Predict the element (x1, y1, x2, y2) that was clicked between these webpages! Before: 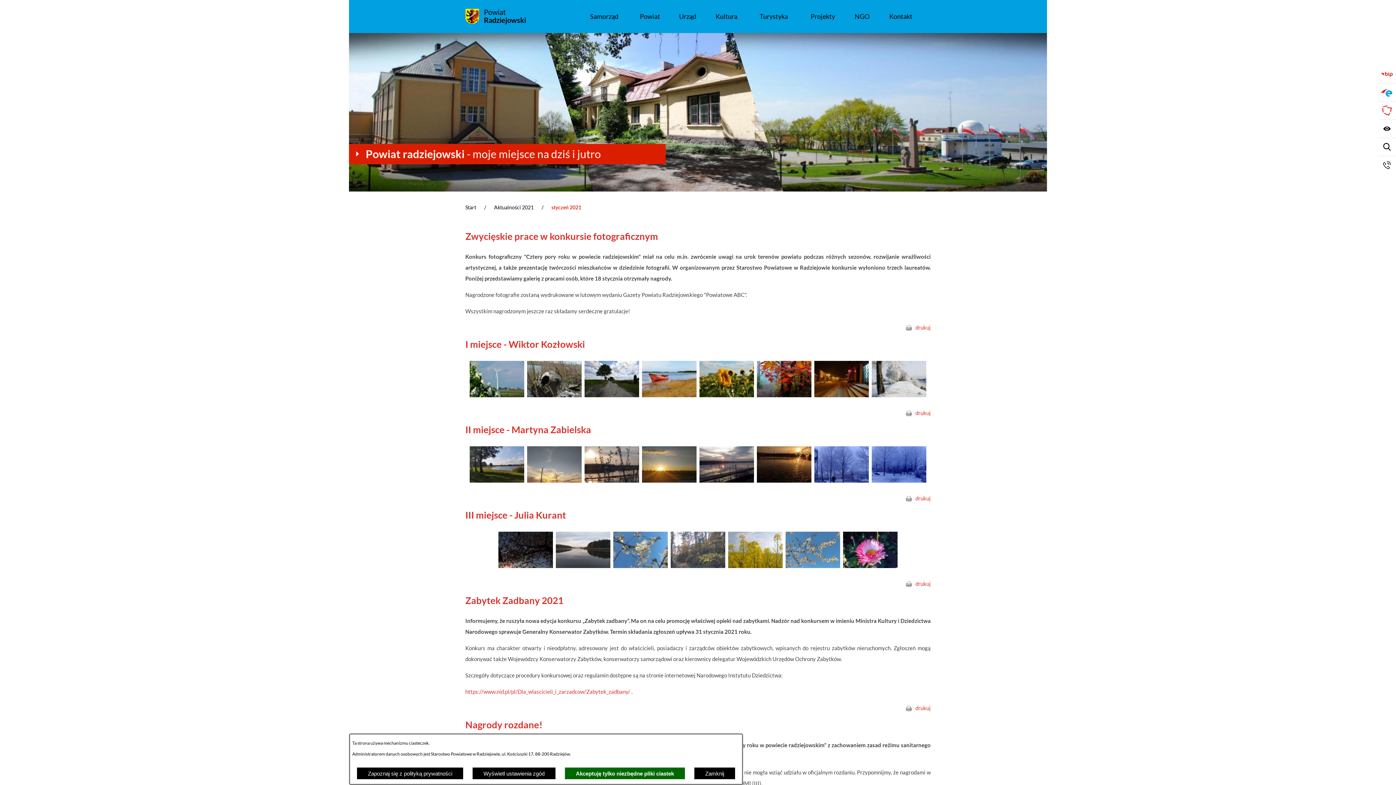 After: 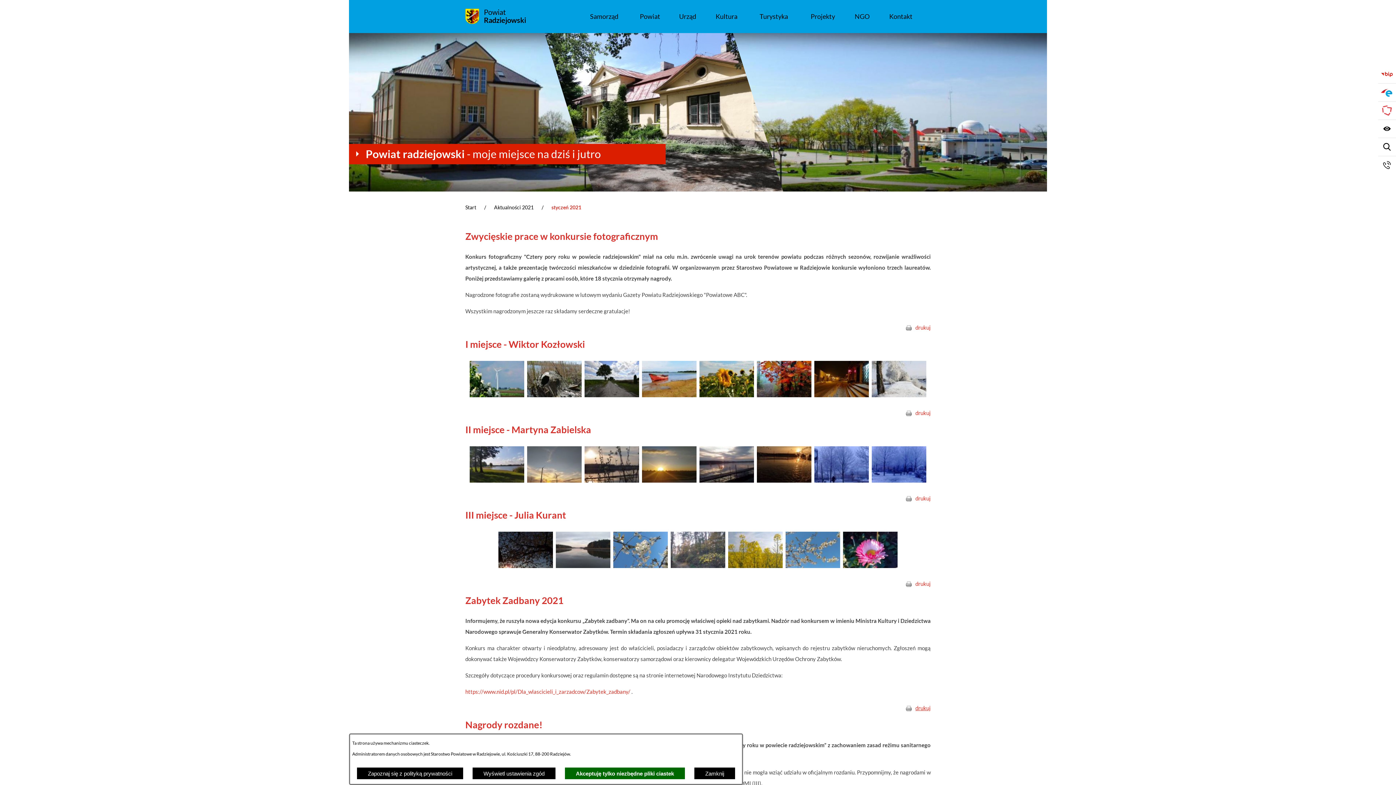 Action: bbox: (906, 703, 930, 714) label: drukuj